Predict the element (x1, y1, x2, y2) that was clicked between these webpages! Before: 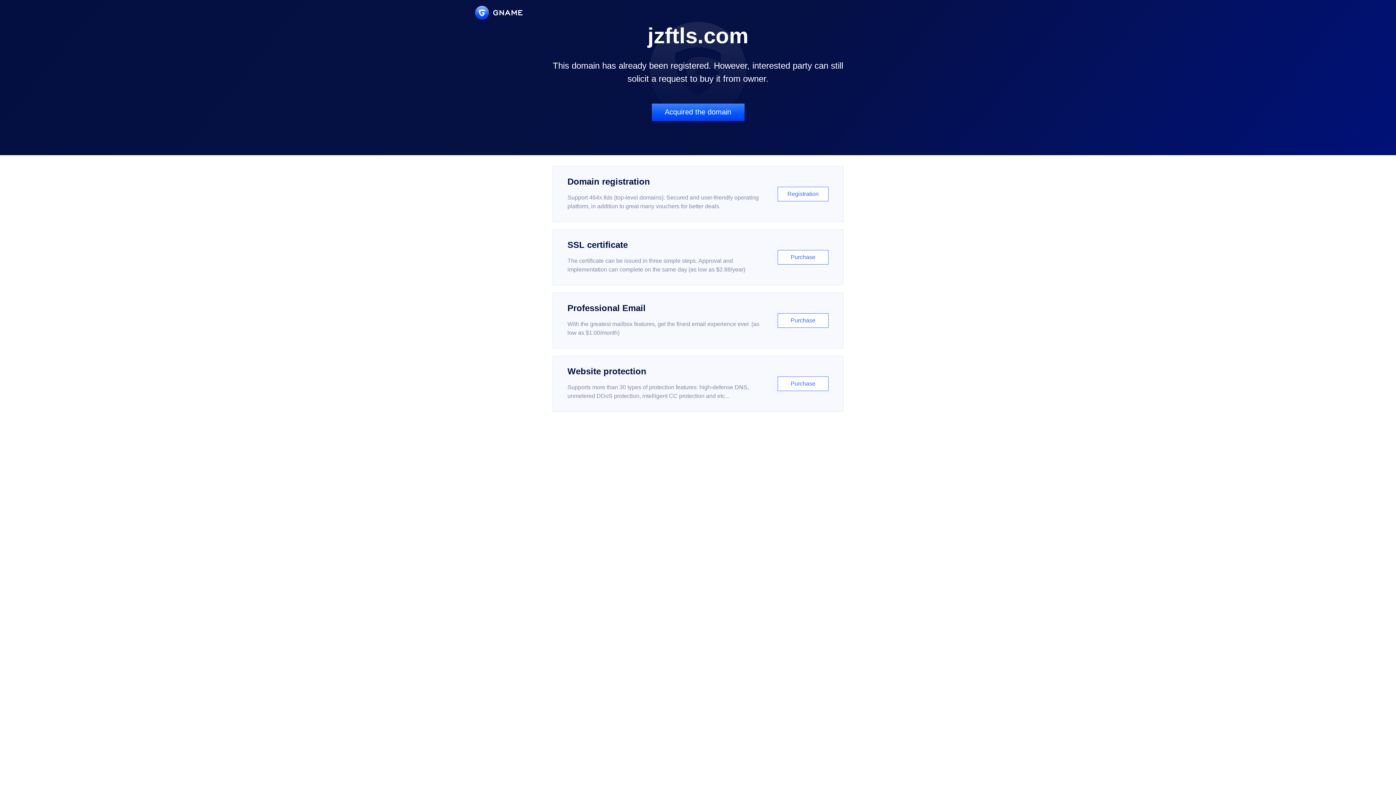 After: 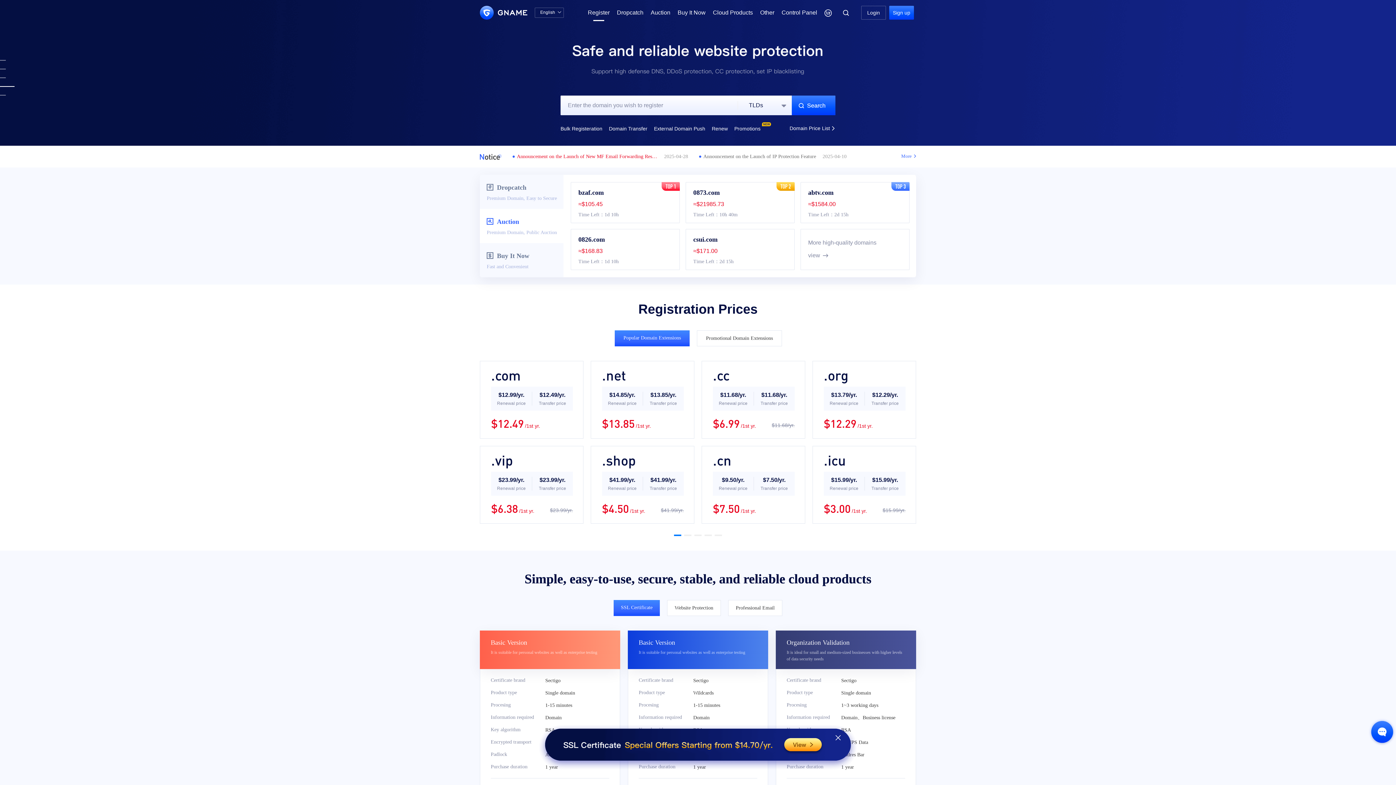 Action: bbox: (552, 166, 843, 222) label: Domain registration

Support 464x tlds (top-level domains). Secured and user-friendly operating platform, in addition to great many vouchers for better deals.

Registration